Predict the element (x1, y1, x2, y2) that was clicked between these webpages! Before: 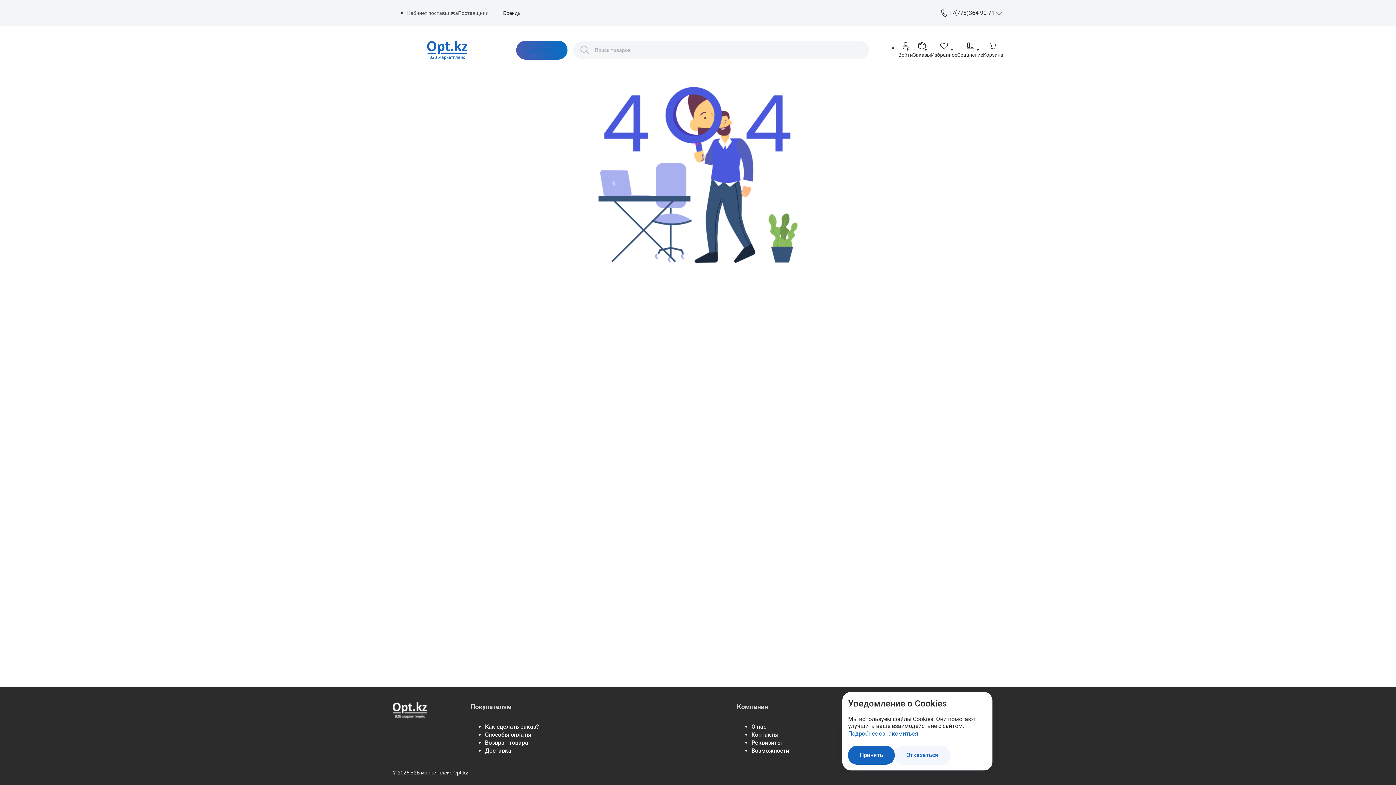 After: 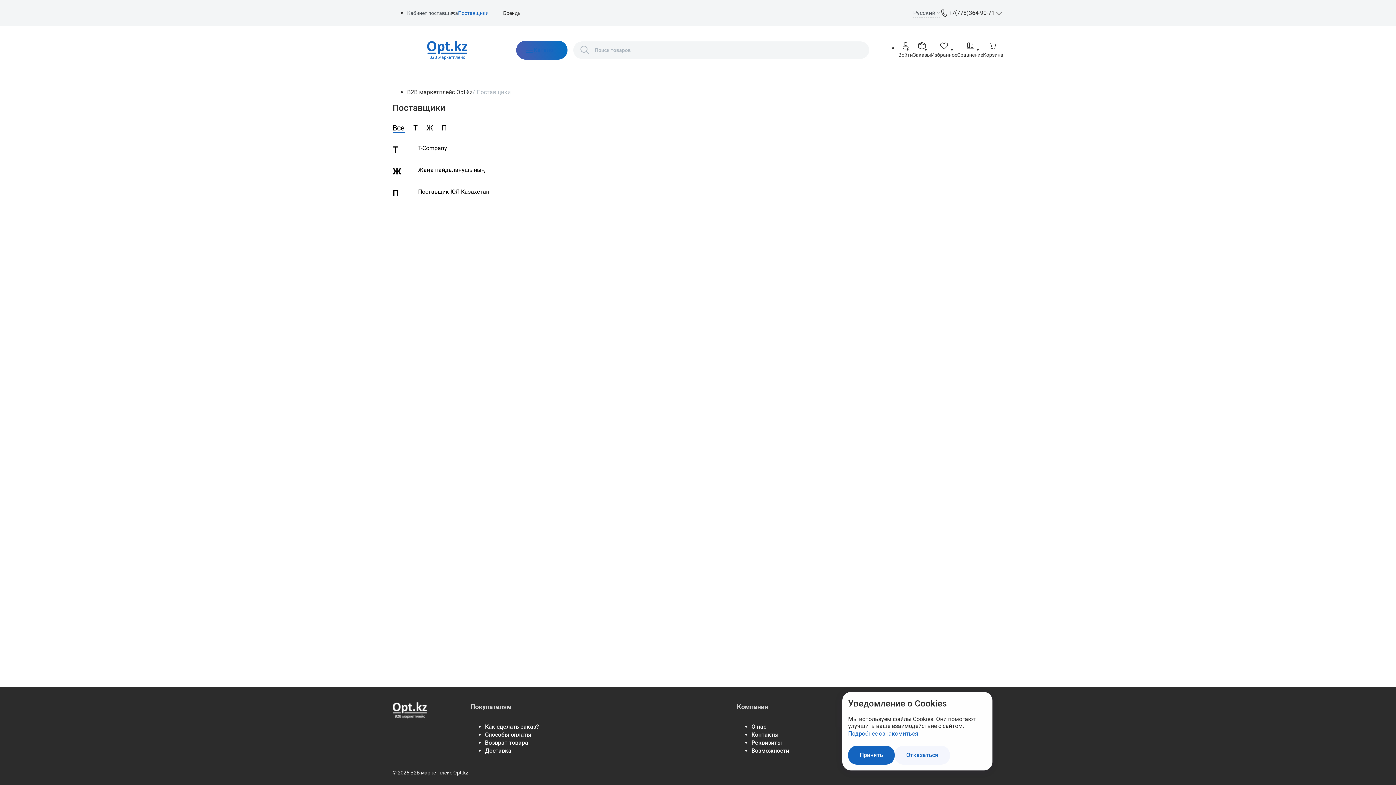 Action: bbox: (458, 10, 488, 16) label: Поставщики